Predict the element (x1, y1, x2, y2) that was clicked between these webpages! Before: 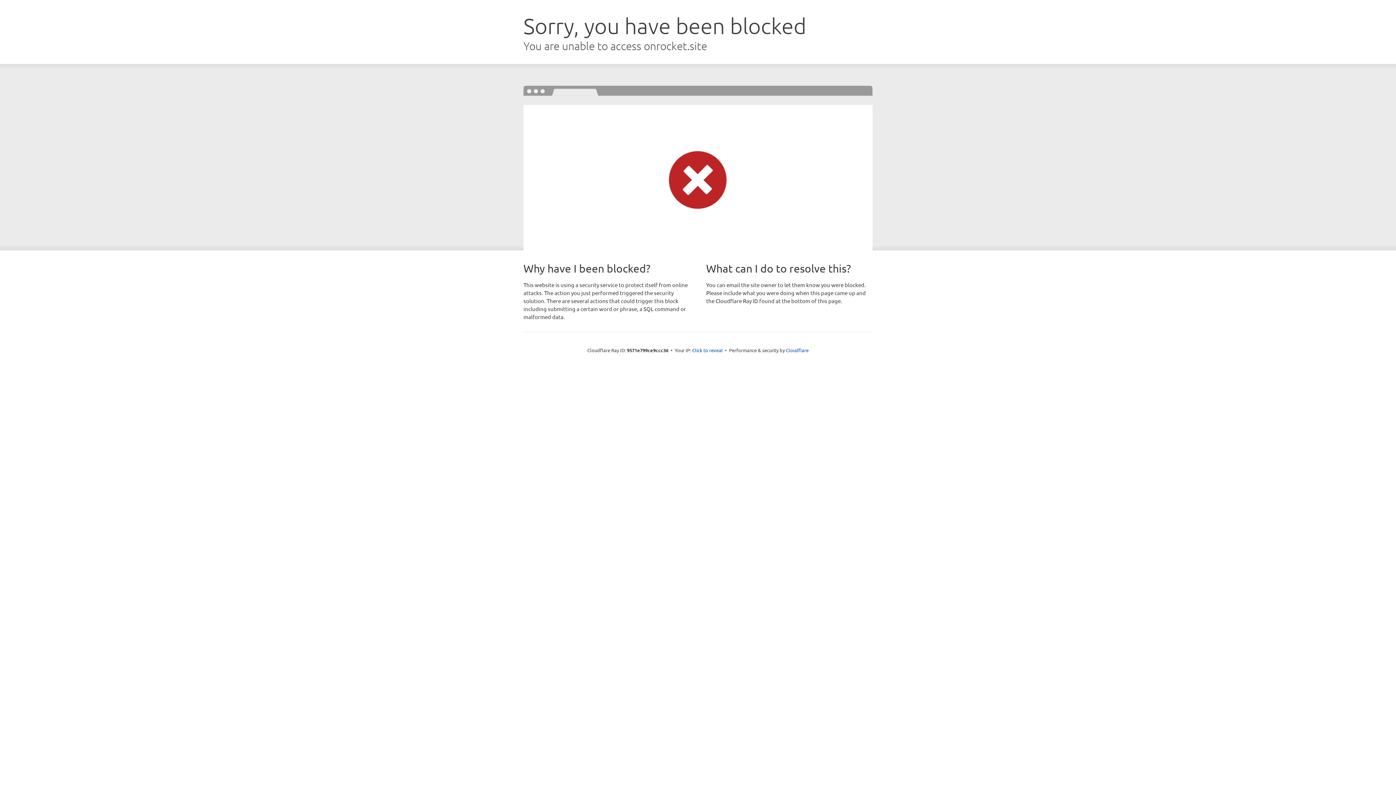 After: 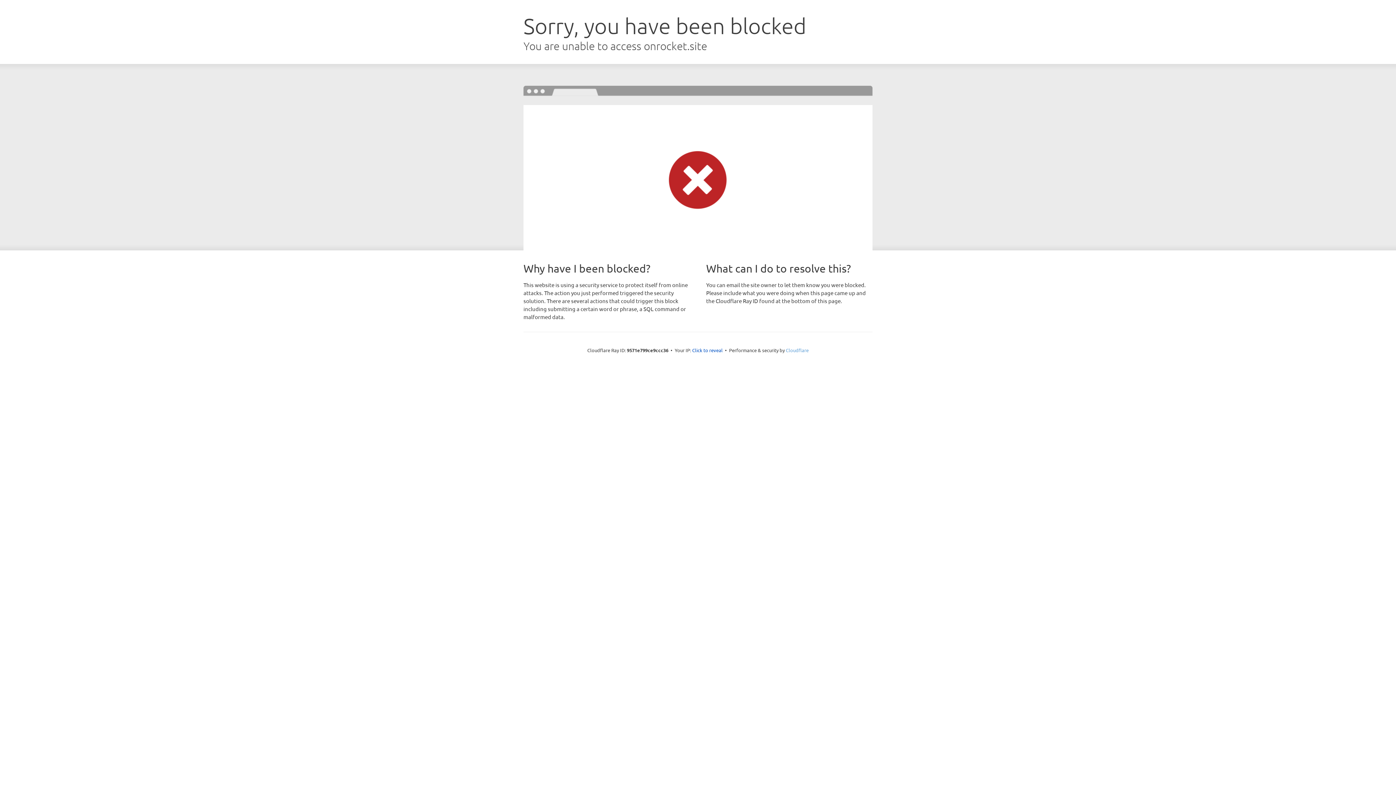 Action: bbox: (786, 347, 808, 353) label: Cloudflare